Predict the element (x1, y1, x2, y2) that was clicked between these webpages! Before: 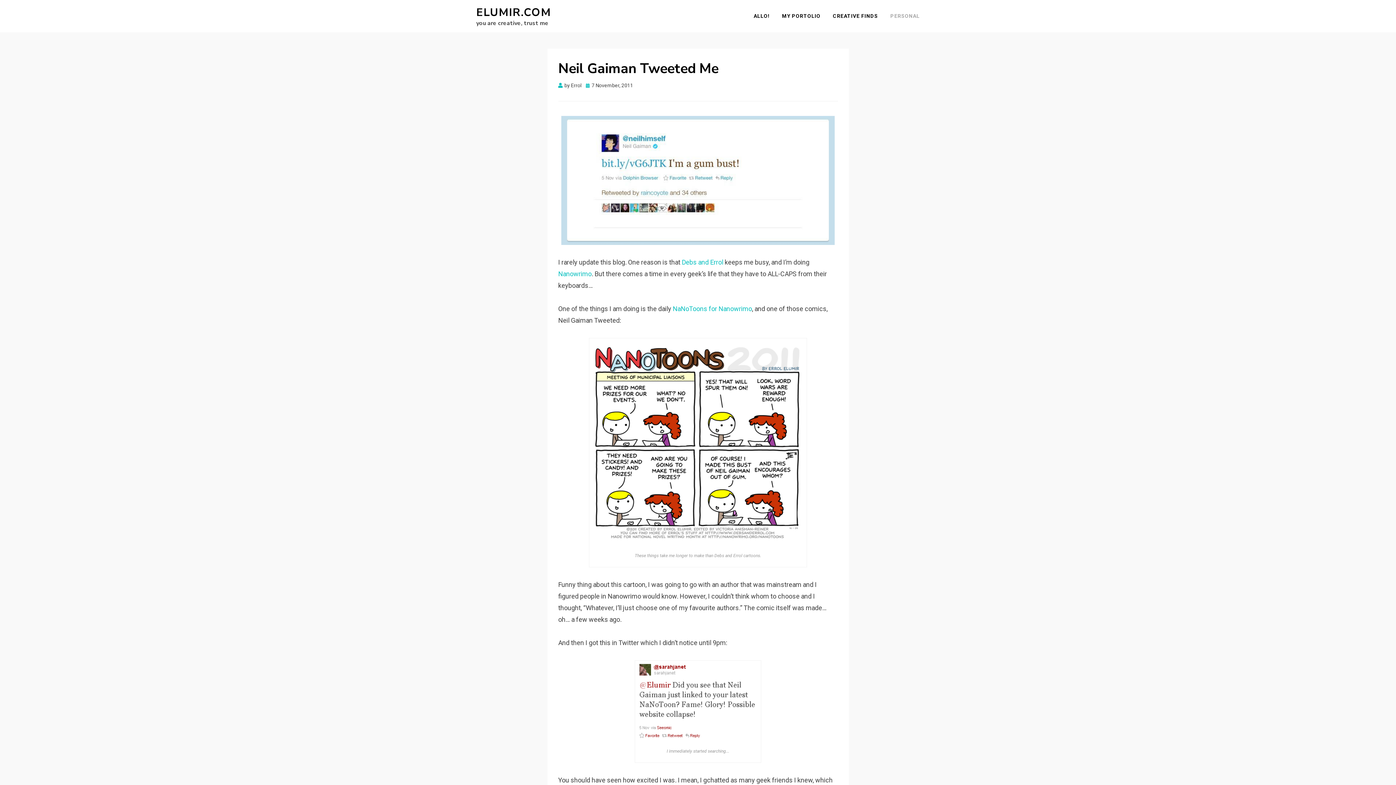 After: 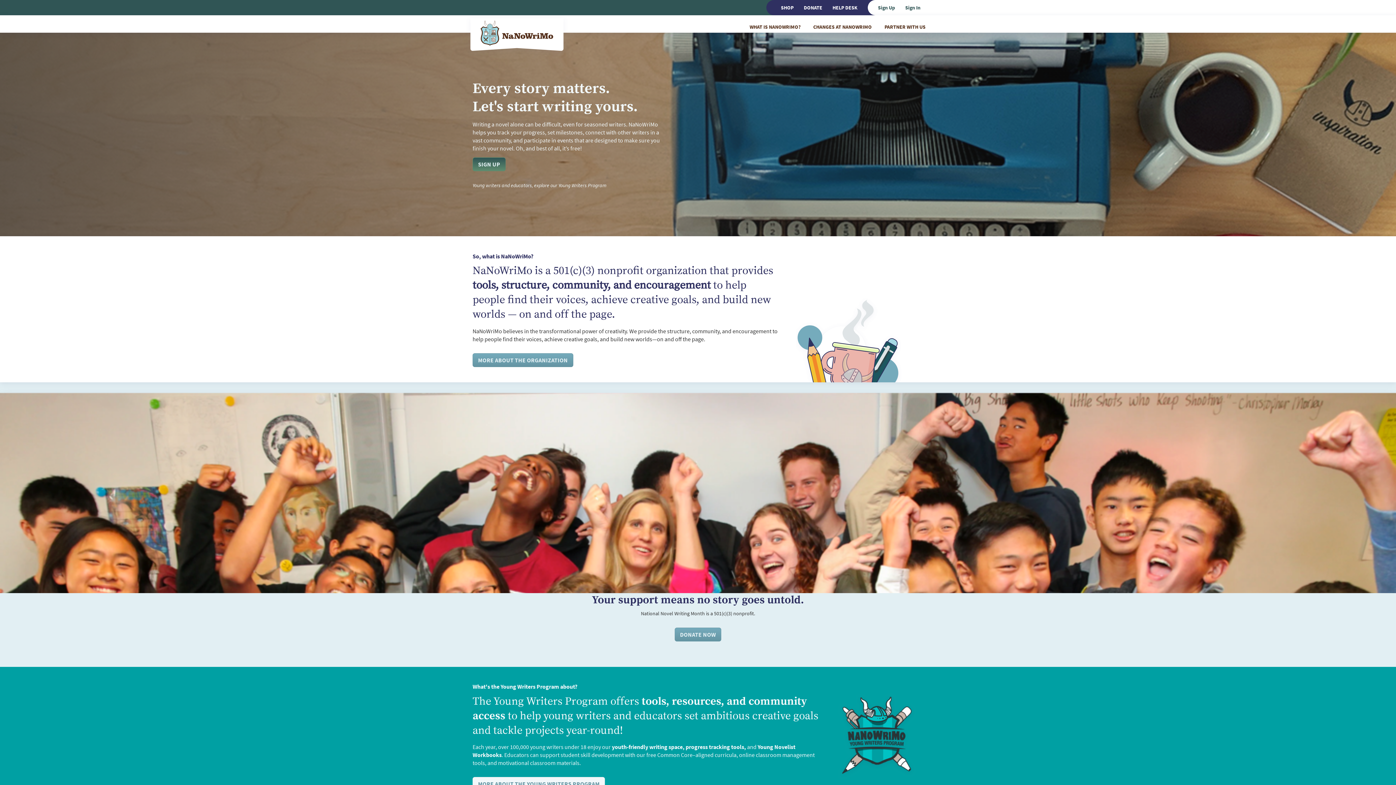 Action: label: Nanowrimo bbox: (558, 270, 591, 277)